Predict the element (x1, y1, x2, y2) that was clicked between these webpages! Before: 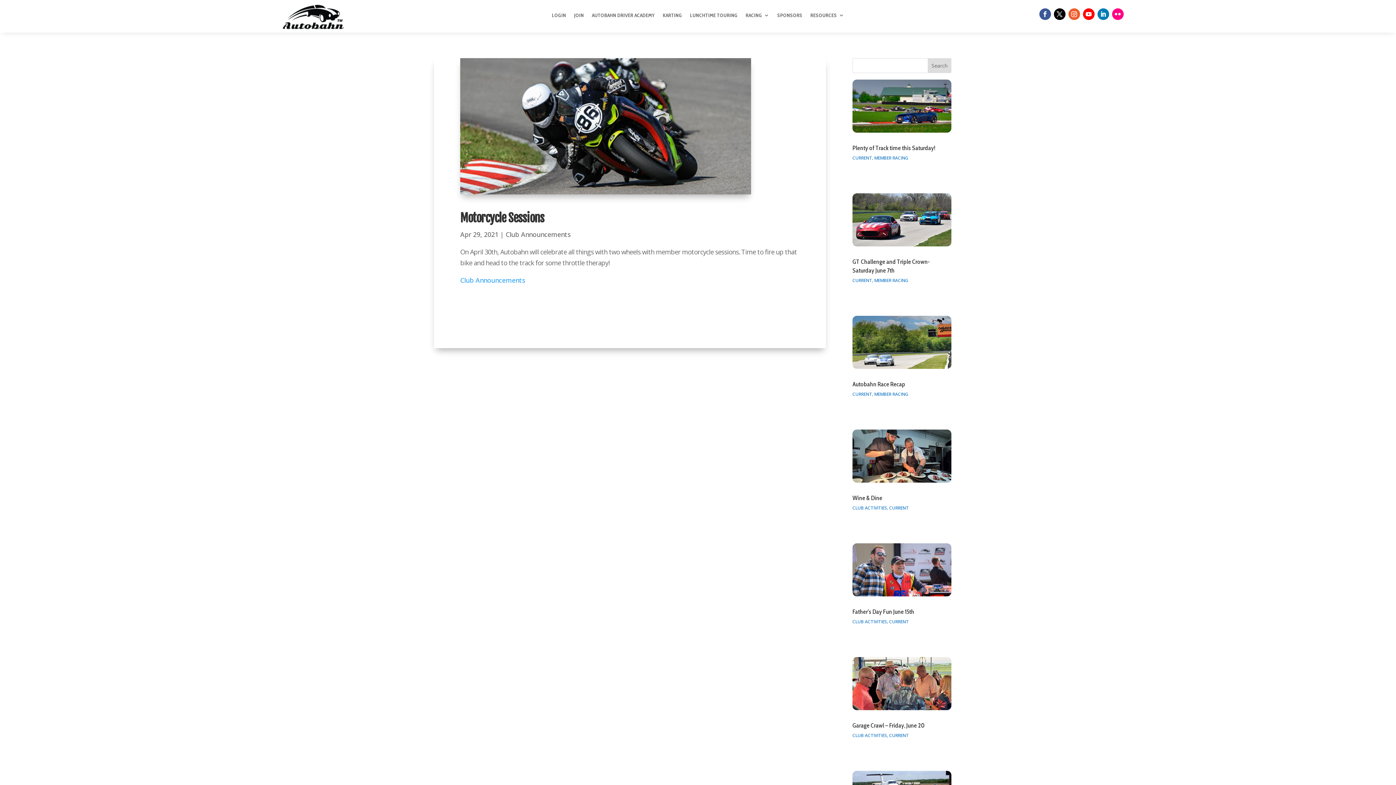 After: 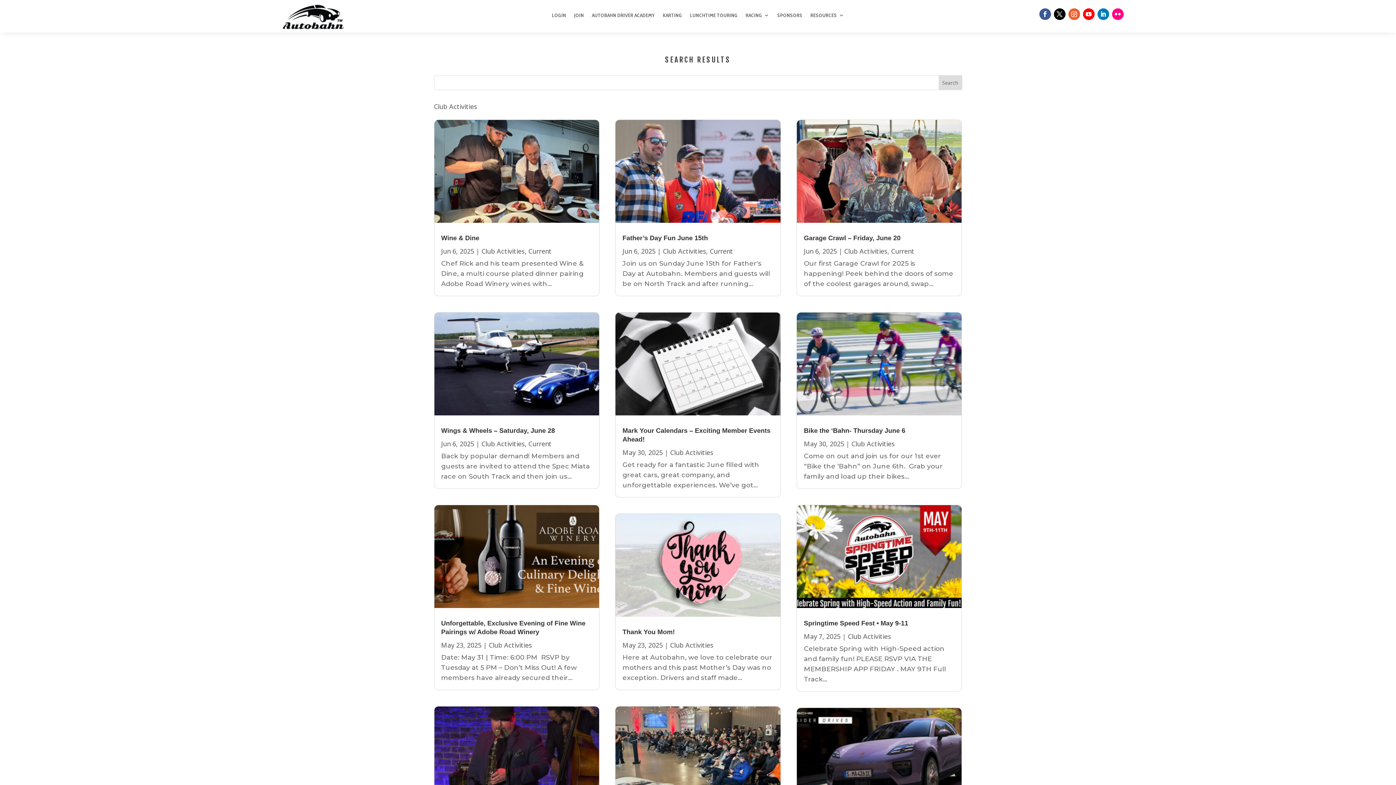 Action: label: CLUB ACTIVITIES bbox: (852, 732, 887, 738)